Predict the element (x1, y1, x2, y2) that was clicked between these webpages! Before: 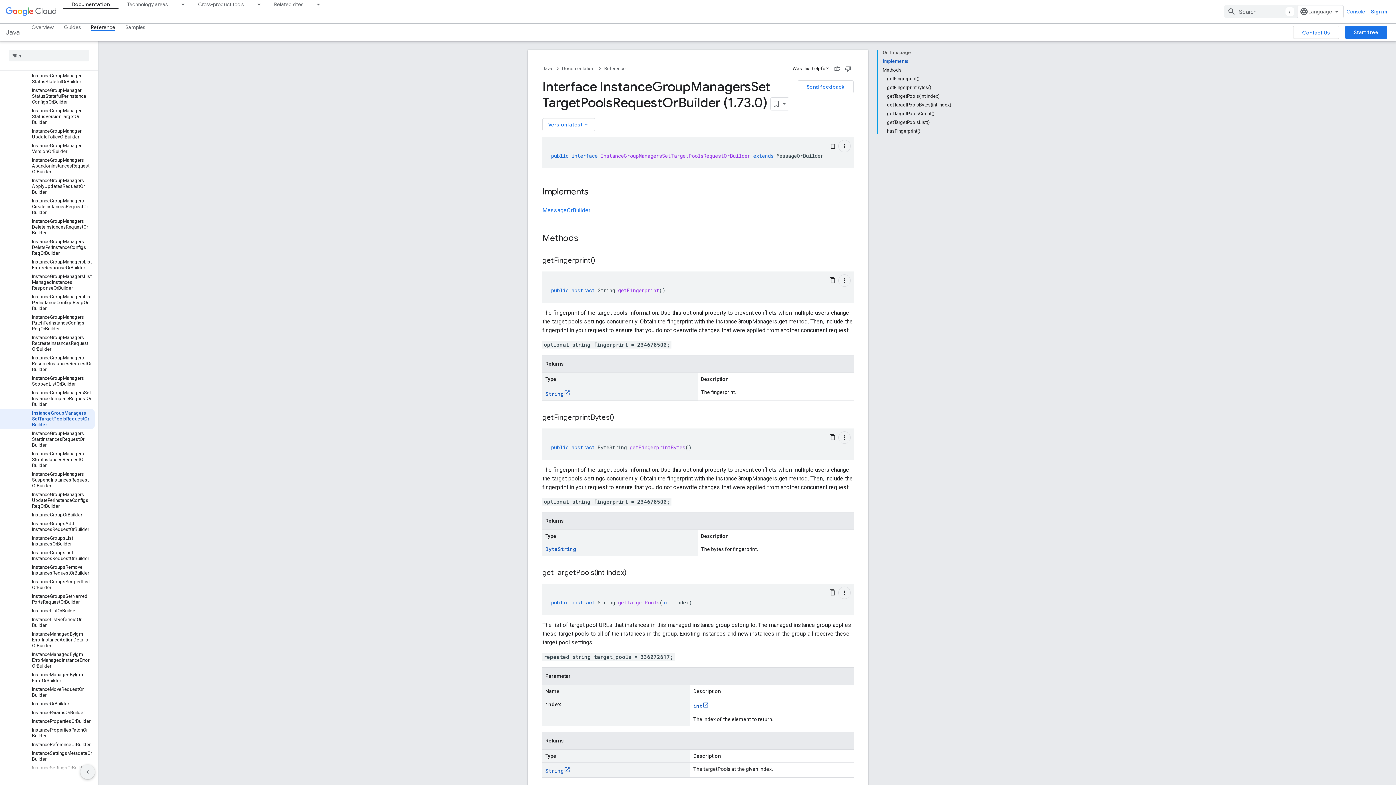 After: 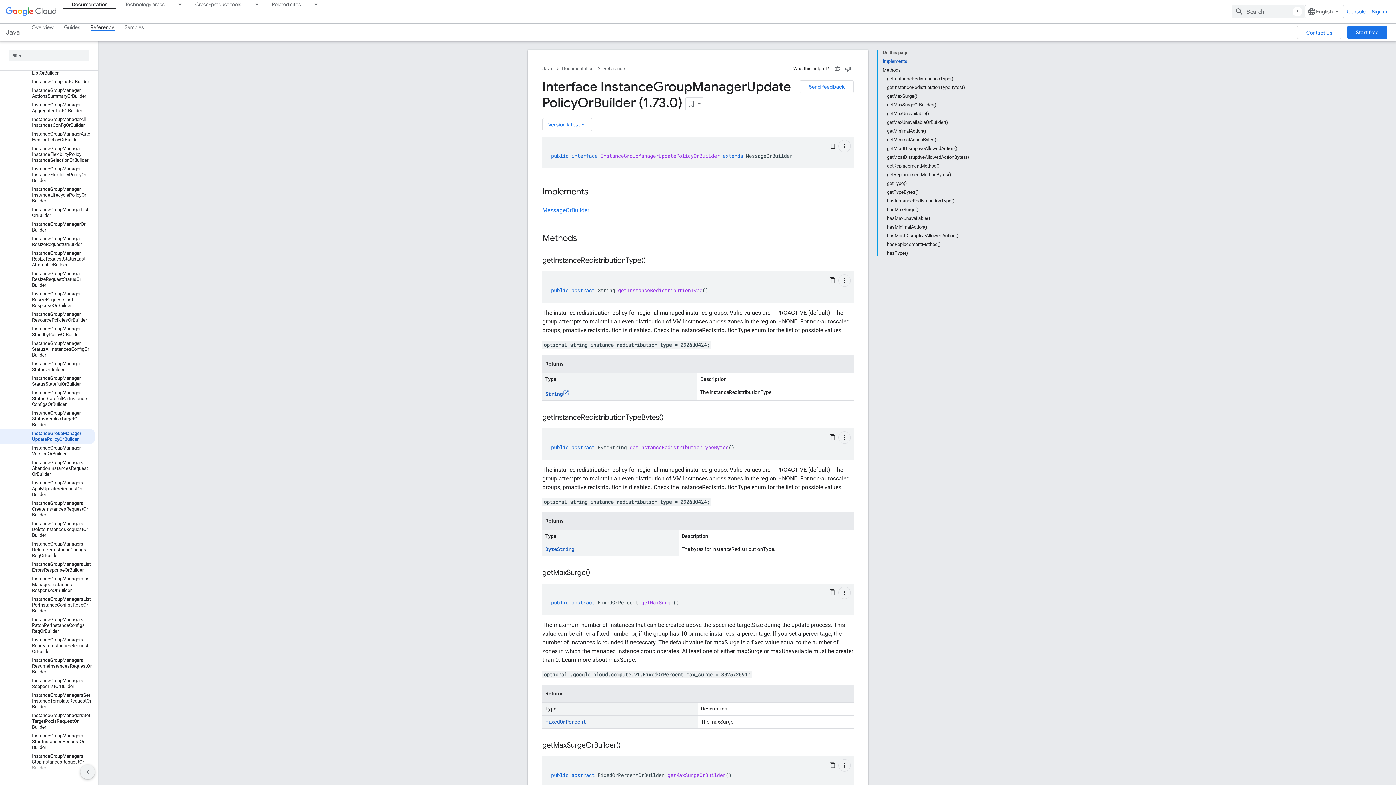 Action: bbox: (0, 121, 94, 135) label: InstanceGroupManagerUpdatePolicyOrBuilder